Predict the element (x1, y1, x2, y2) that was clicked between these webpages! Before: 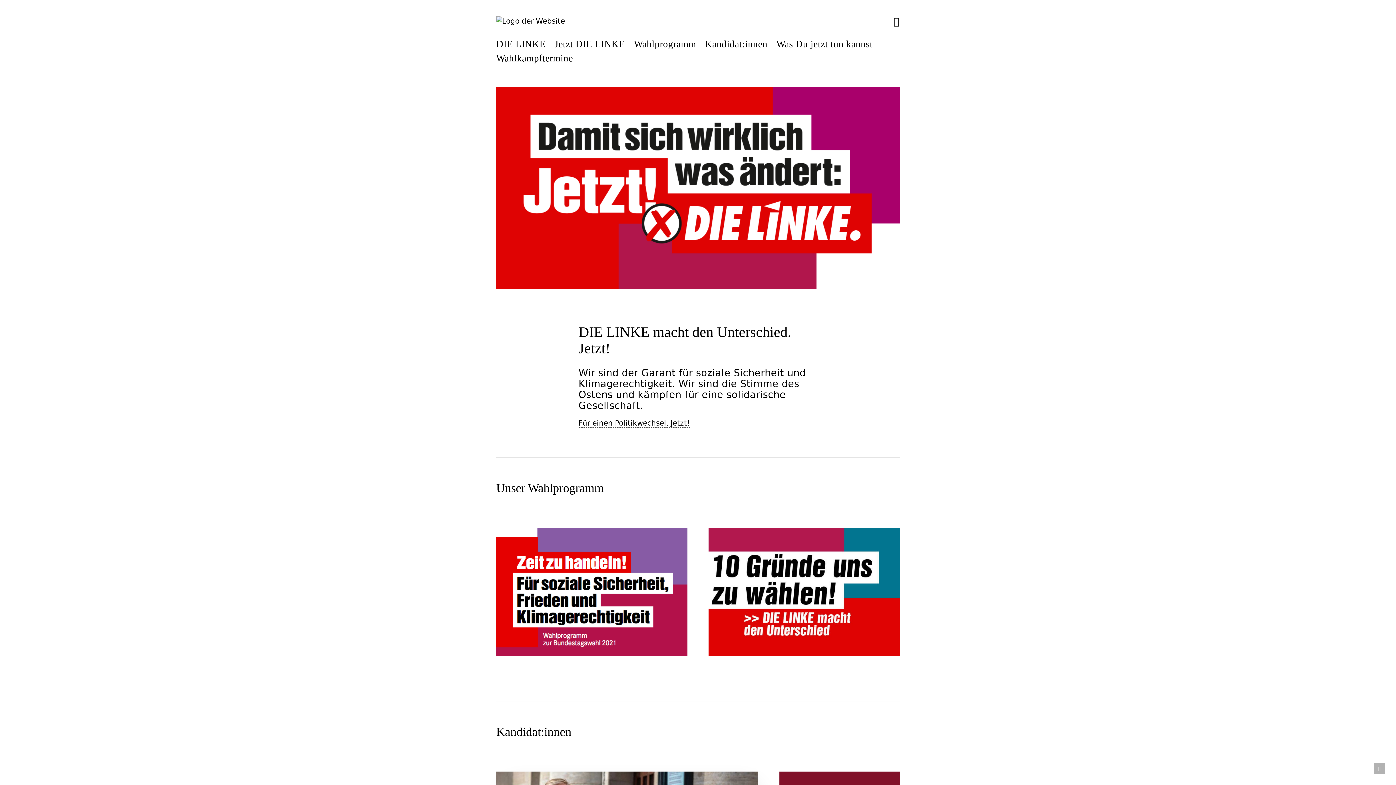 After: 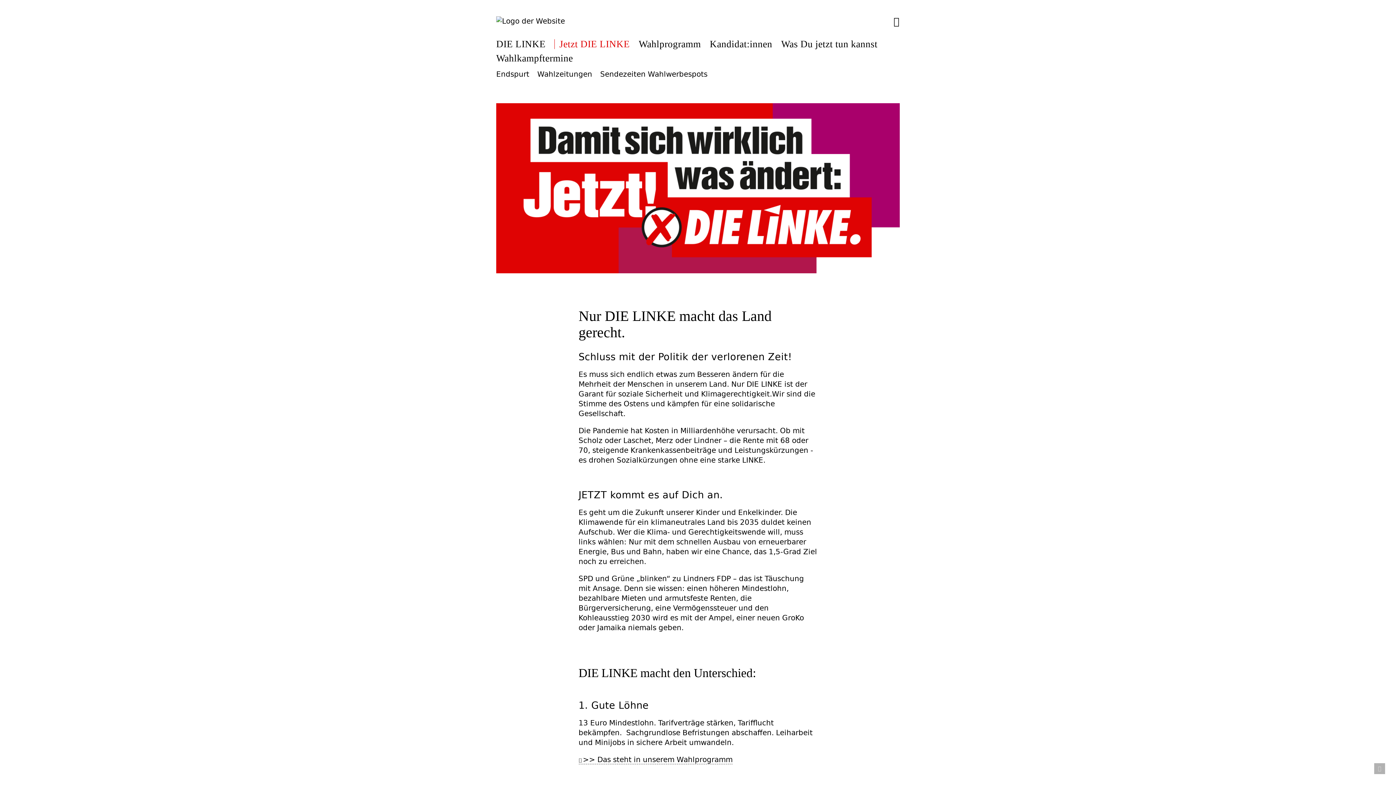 Action: bbox: (578, 418, 690, 427) label: Für einen Politikwechsel. Jetzt!